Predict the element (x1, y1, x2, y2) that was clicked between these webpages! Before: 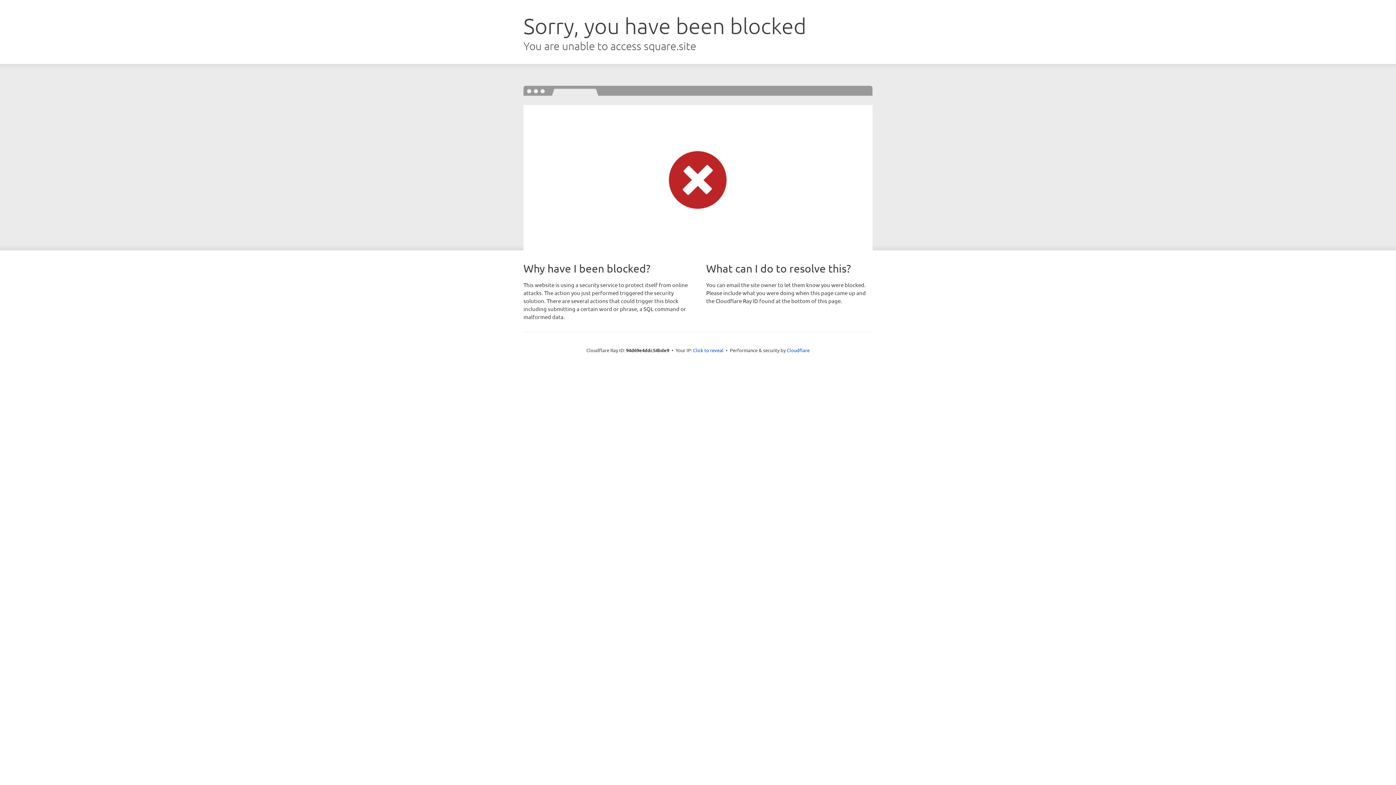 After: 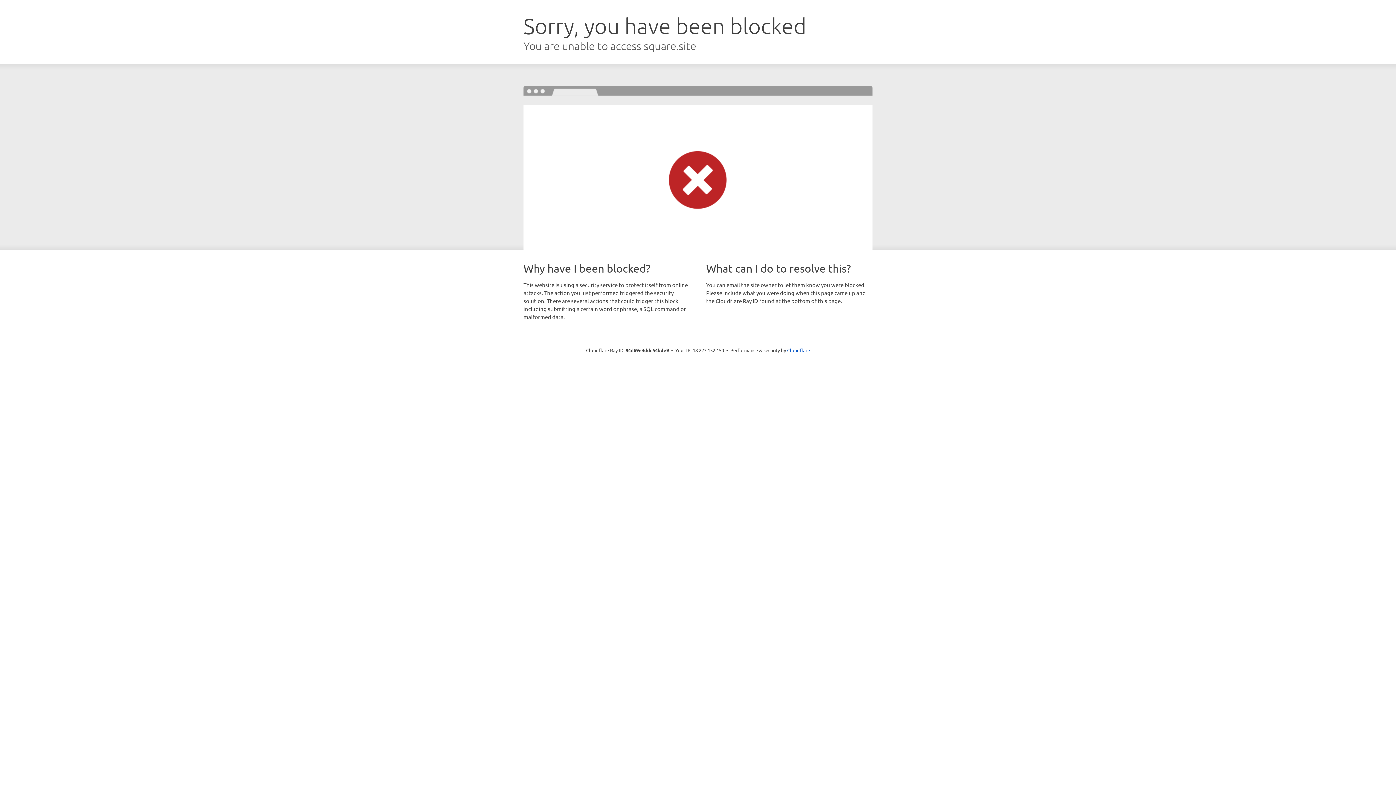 Action: label: Click to reveal bbox: (693, 346, 723, 353)